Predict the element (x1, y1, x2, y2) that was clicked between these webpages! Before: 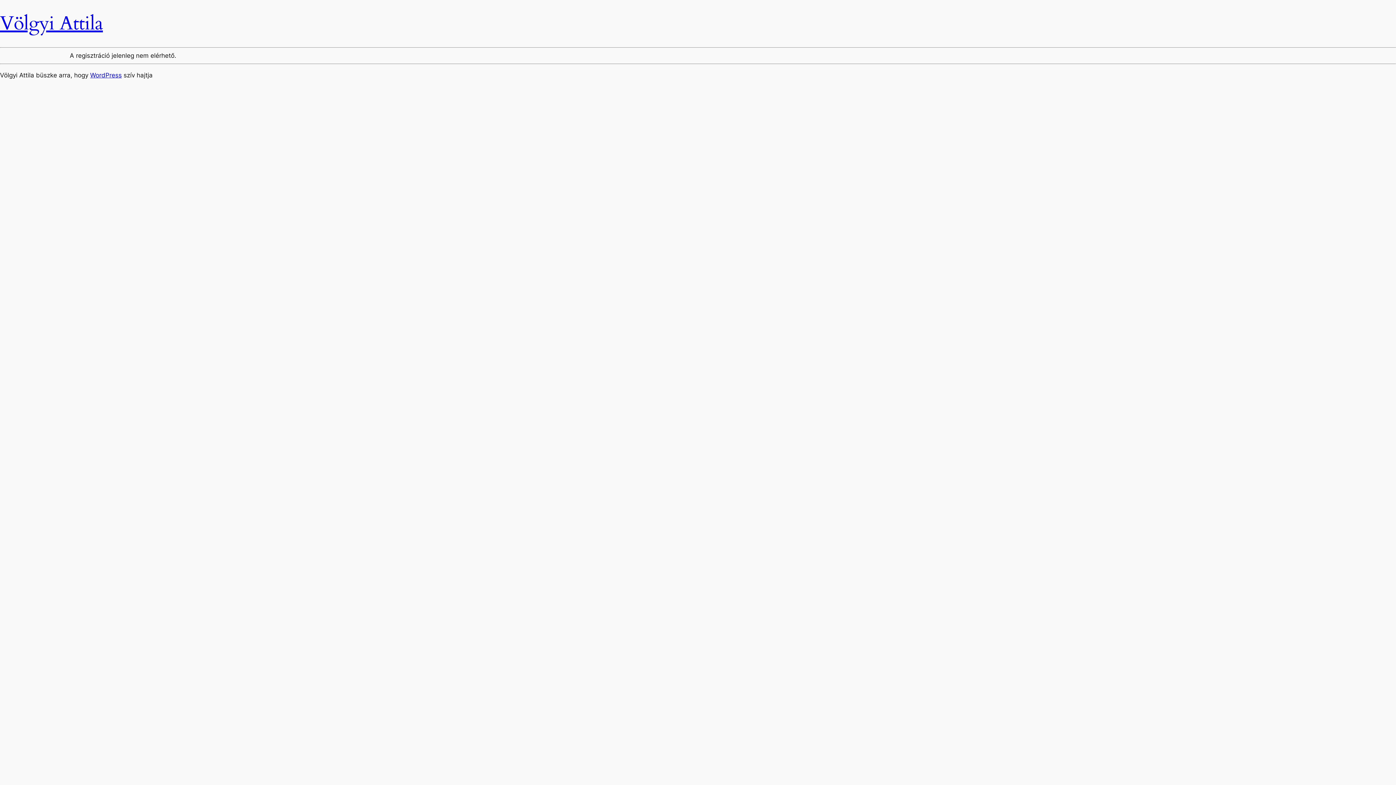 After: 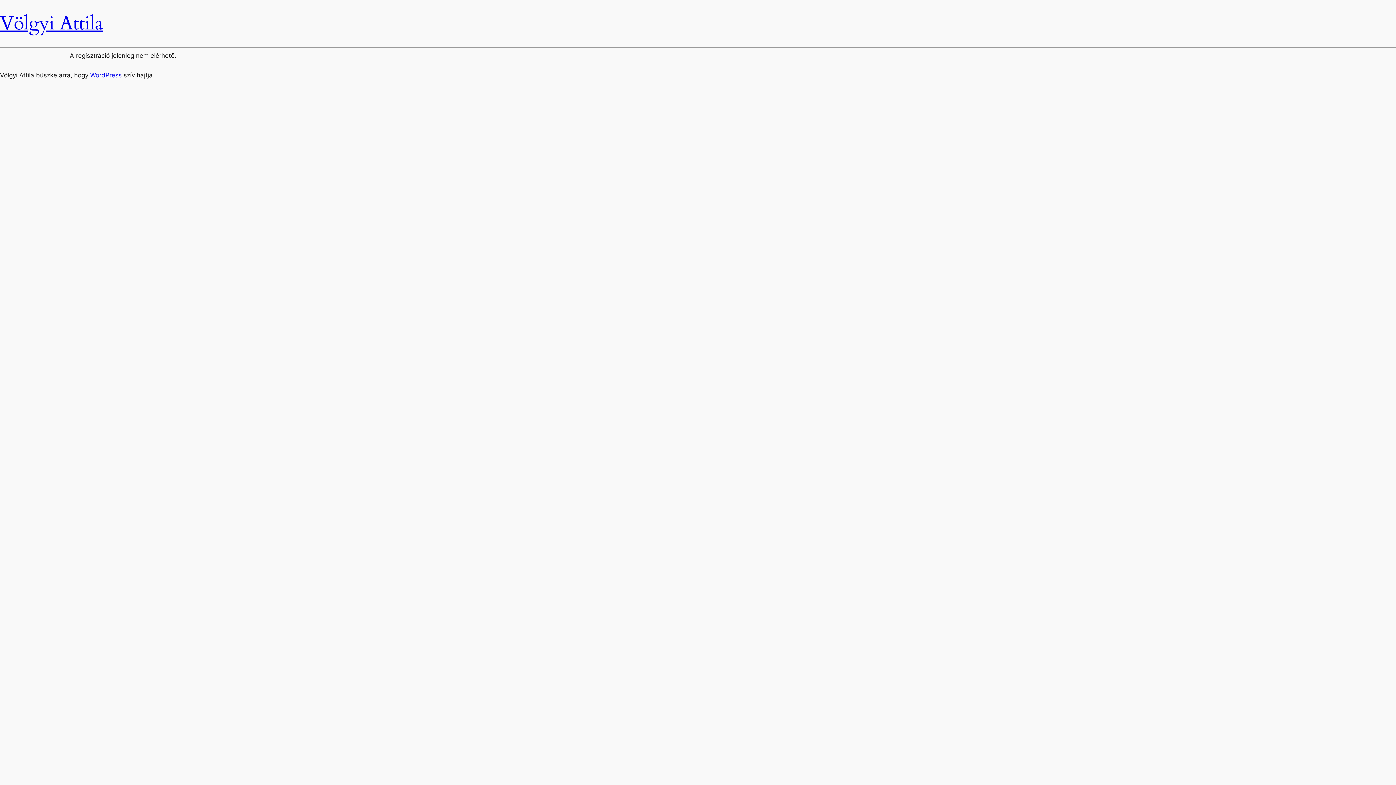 Action: label: Völgyi Attila bbox: (0, 10, 102, 36)